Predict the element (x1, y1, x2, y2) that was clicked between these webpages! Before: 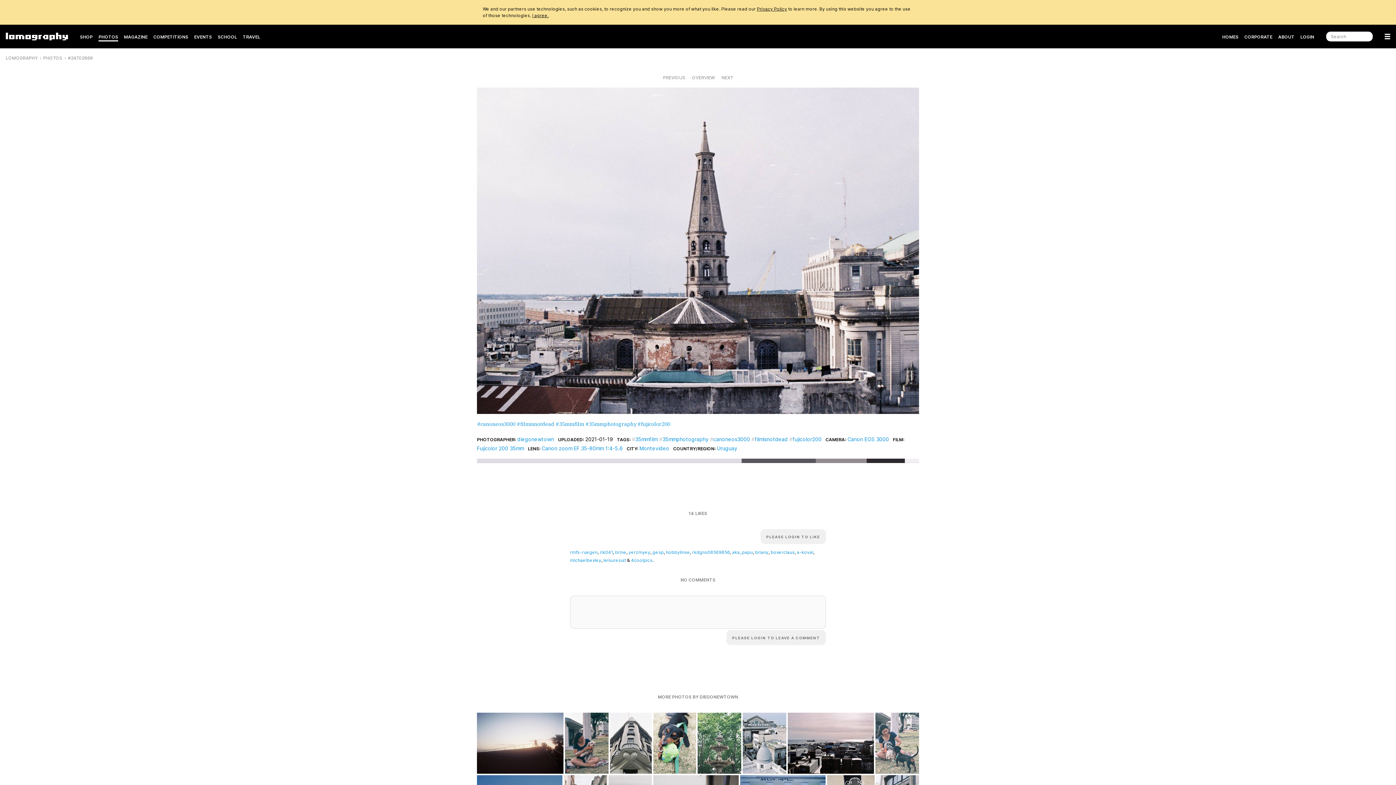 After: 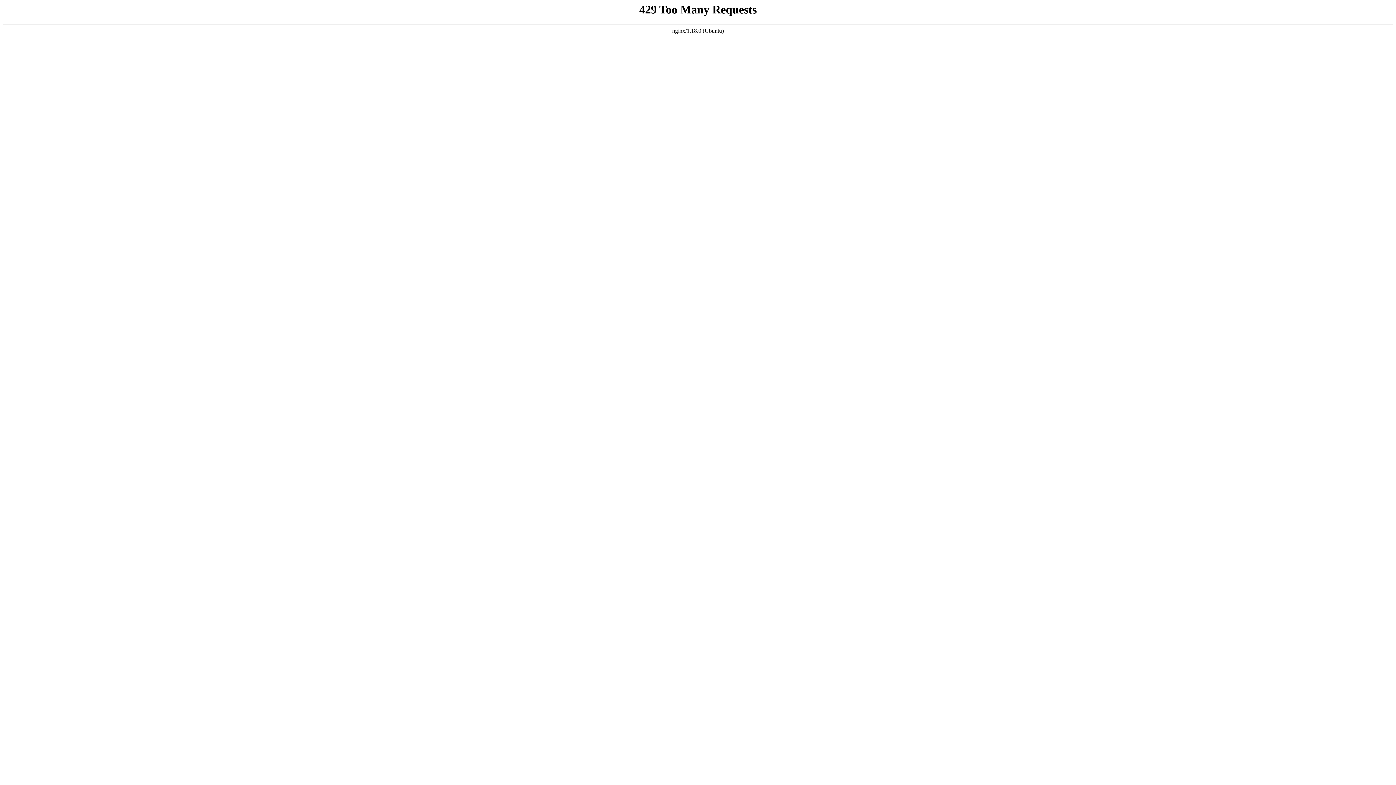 Action: label: PHOTOS bbox: (43, 55, 62, 60)